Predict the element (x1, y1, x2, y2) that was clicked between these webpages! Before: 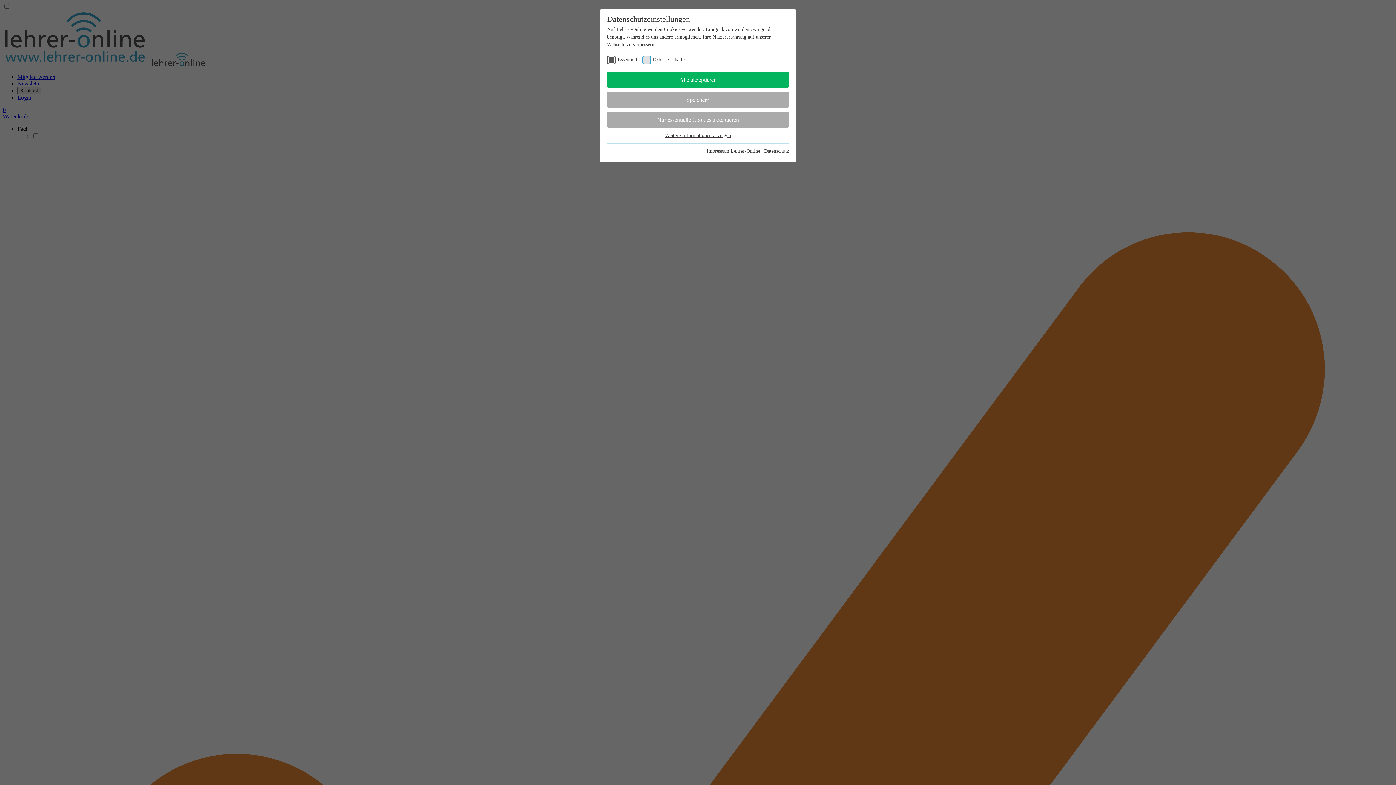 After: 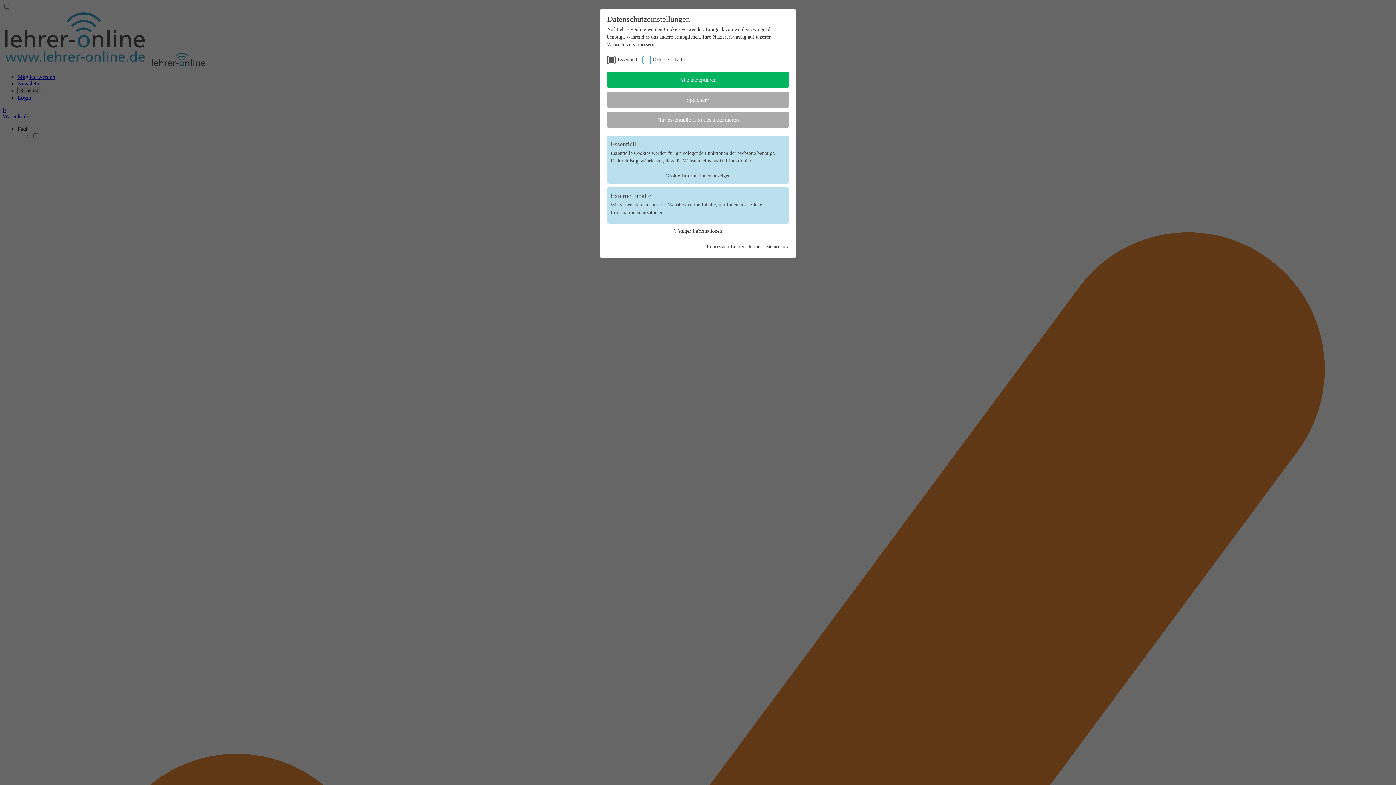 Action: label: Weitere Informationen anzeigen bbox: (665, 132, 731, 138)